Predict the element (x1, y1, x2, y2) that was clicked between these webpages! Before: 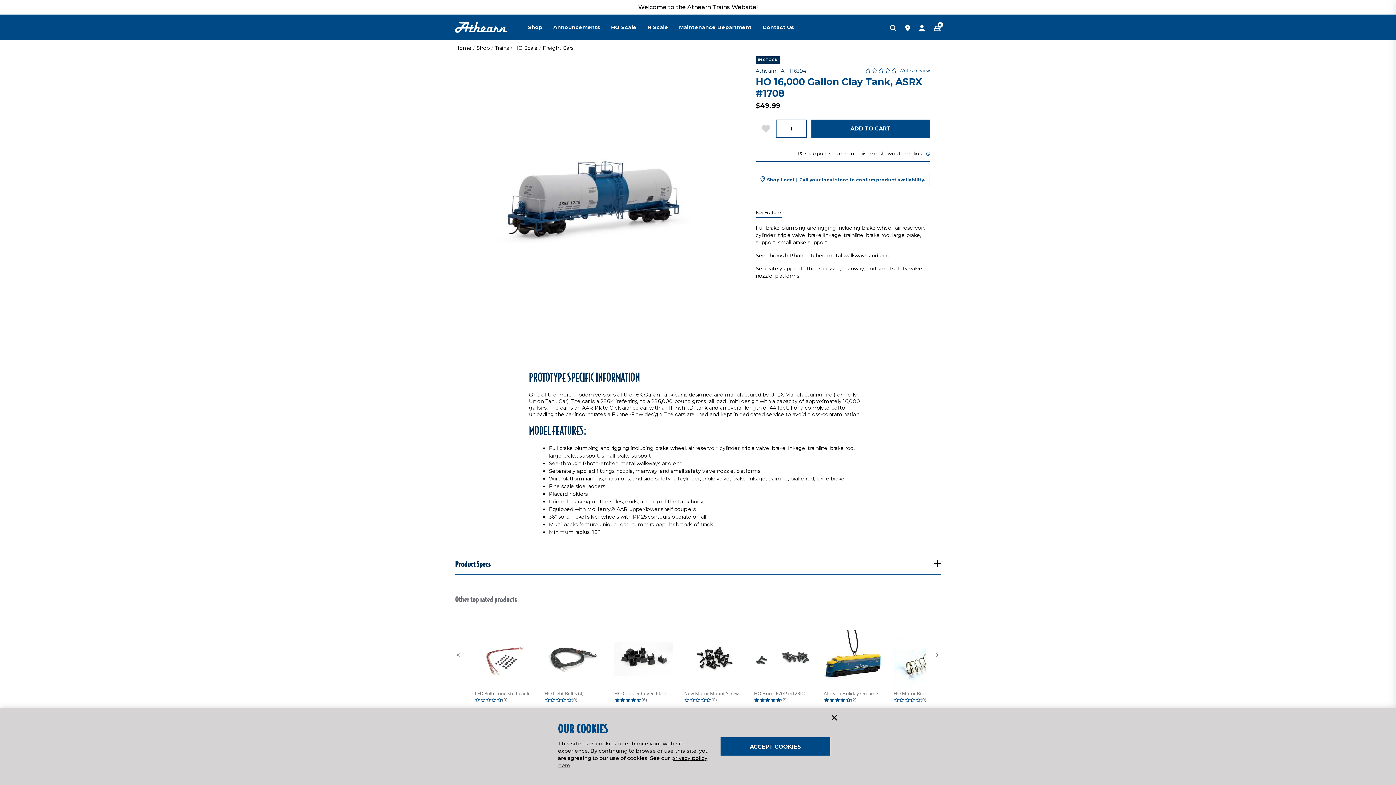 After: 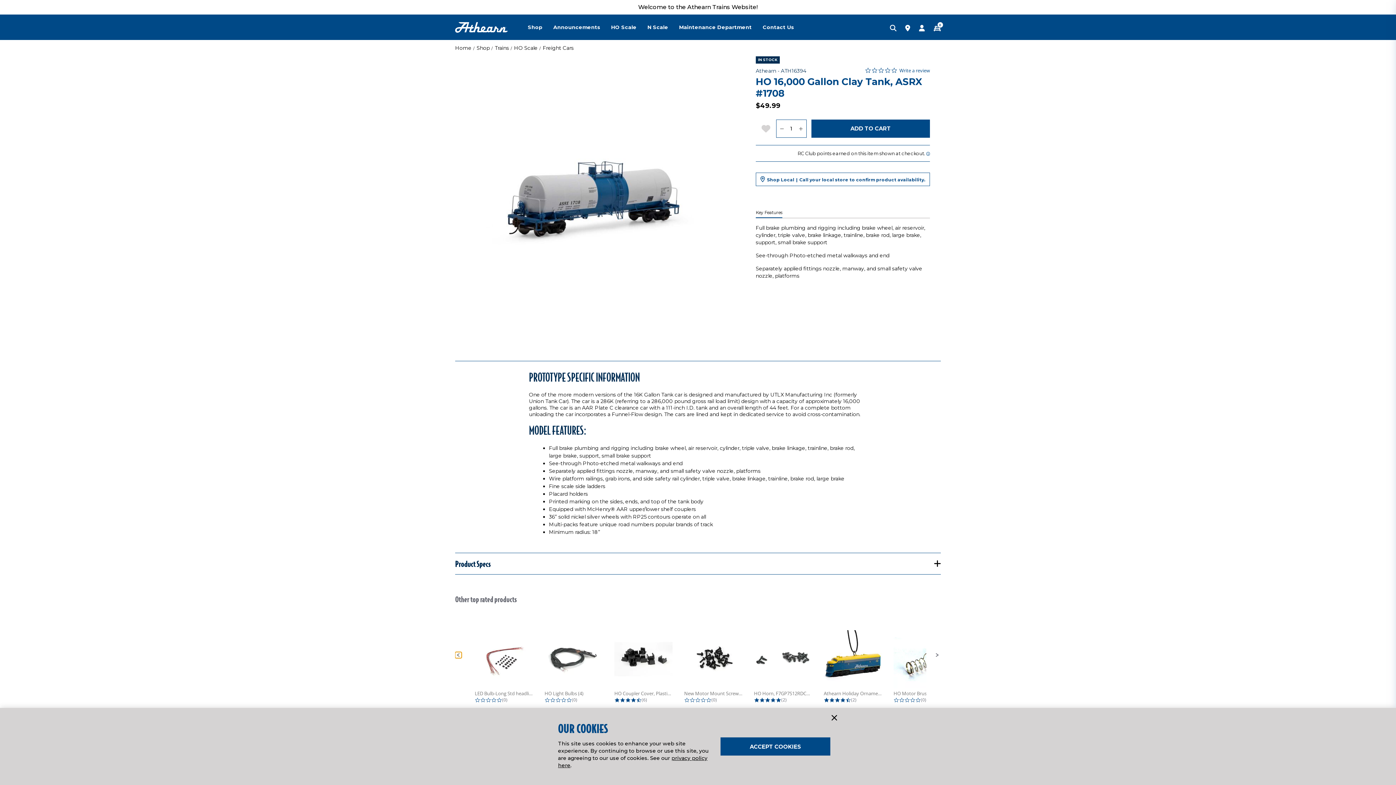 Action: bbox: (455, 652, 461, 658) label: Previous Promoted Products Page